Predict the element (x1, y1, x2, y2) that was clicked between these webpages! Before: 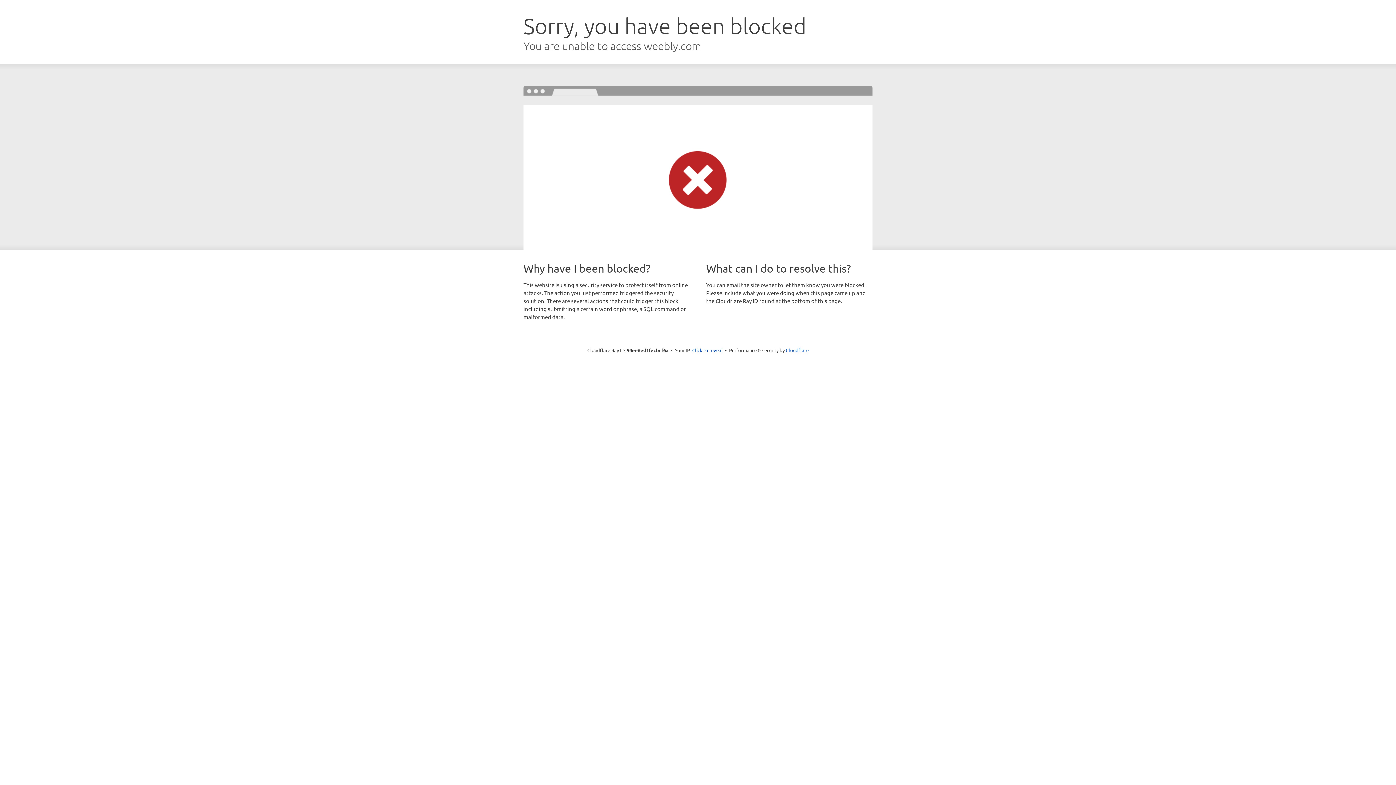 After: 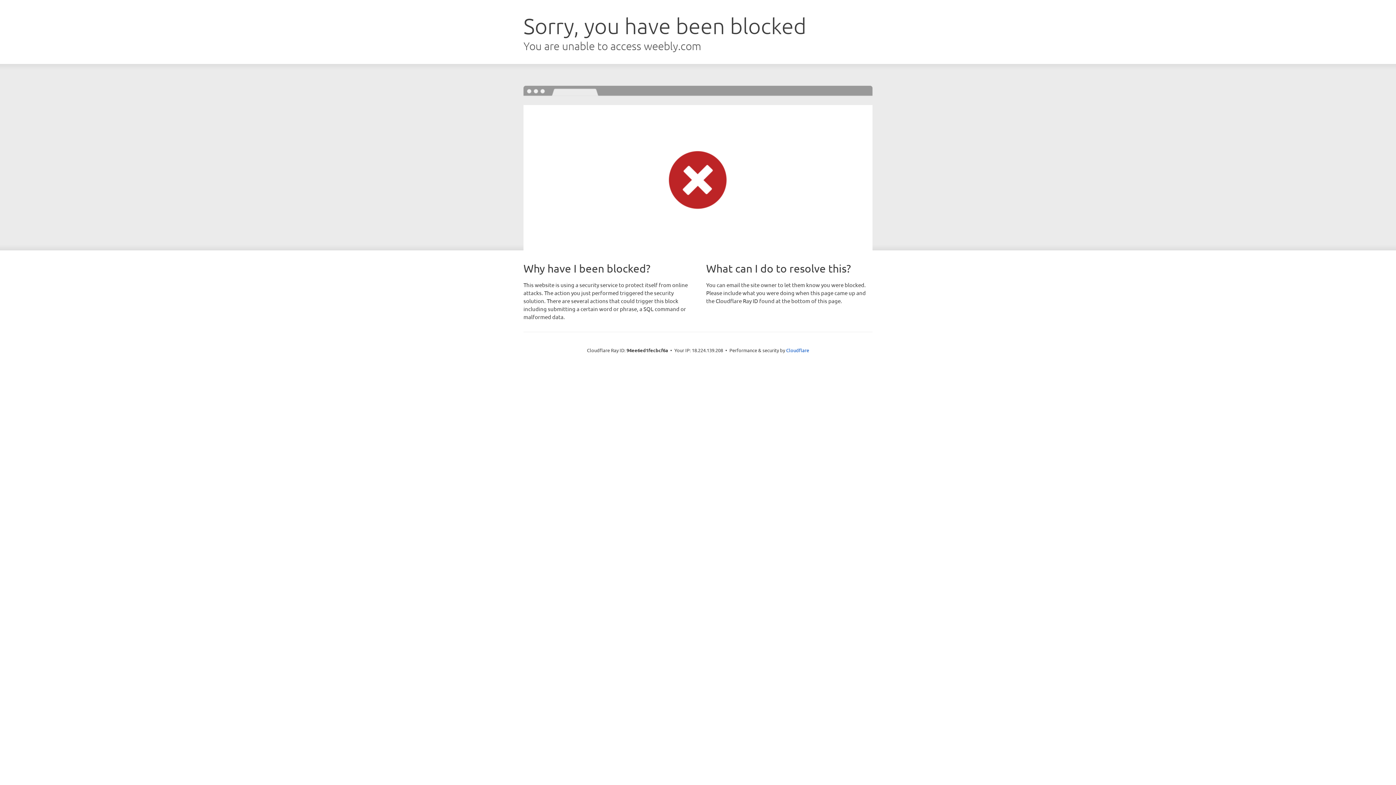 Action: label: Click to reveal bbox: (692, 346, 722, 353)